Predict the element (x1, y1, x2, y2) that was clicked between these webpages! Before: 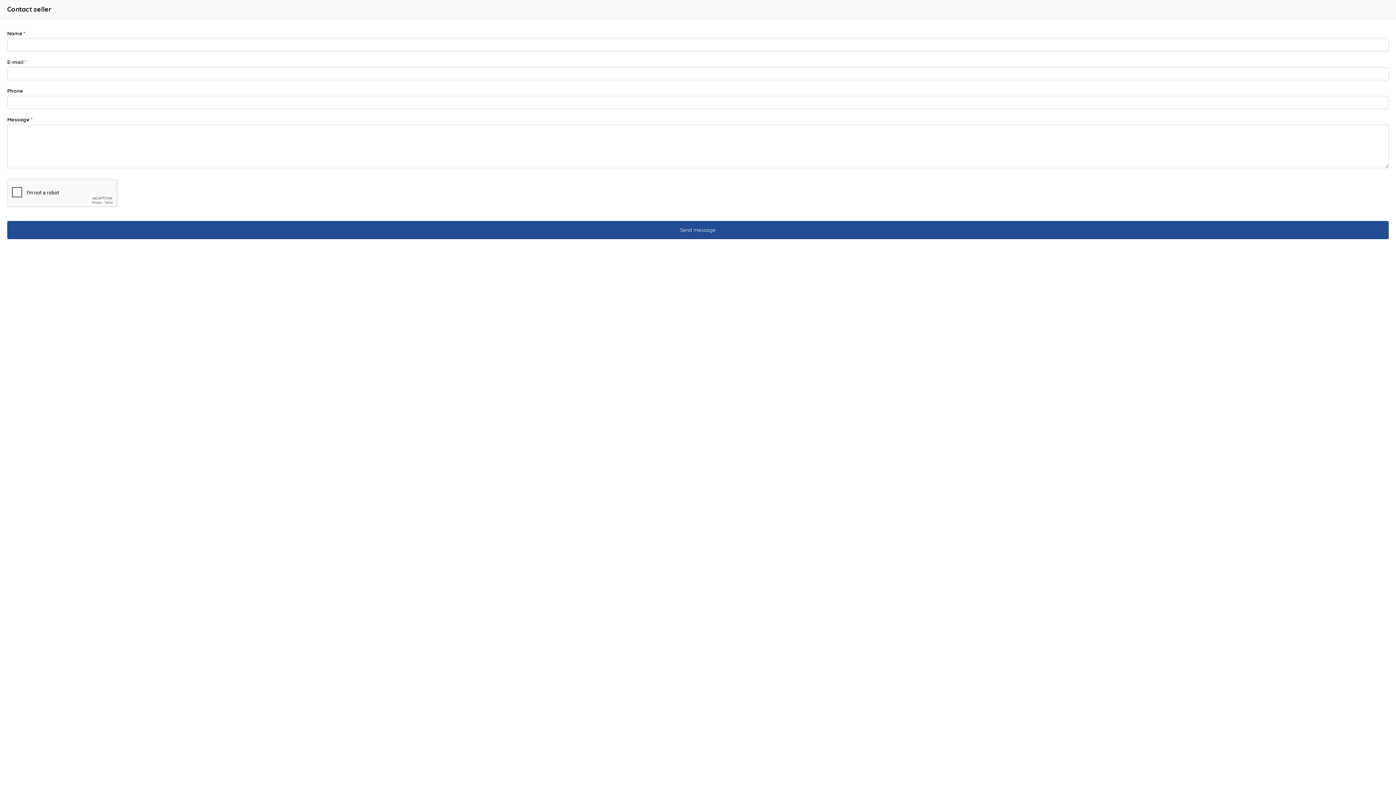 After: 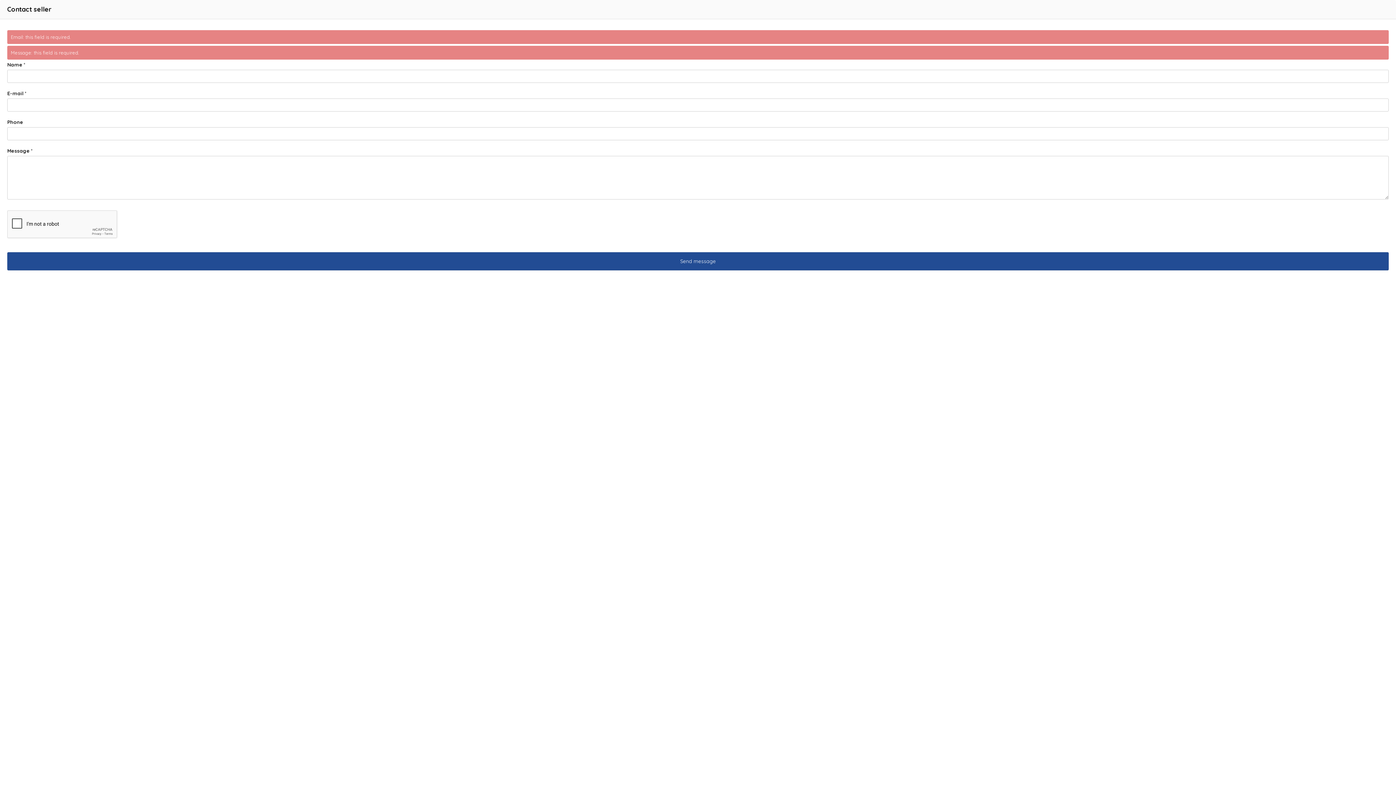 Action: label: Send message bbox: (7, 221, 1389, 239)